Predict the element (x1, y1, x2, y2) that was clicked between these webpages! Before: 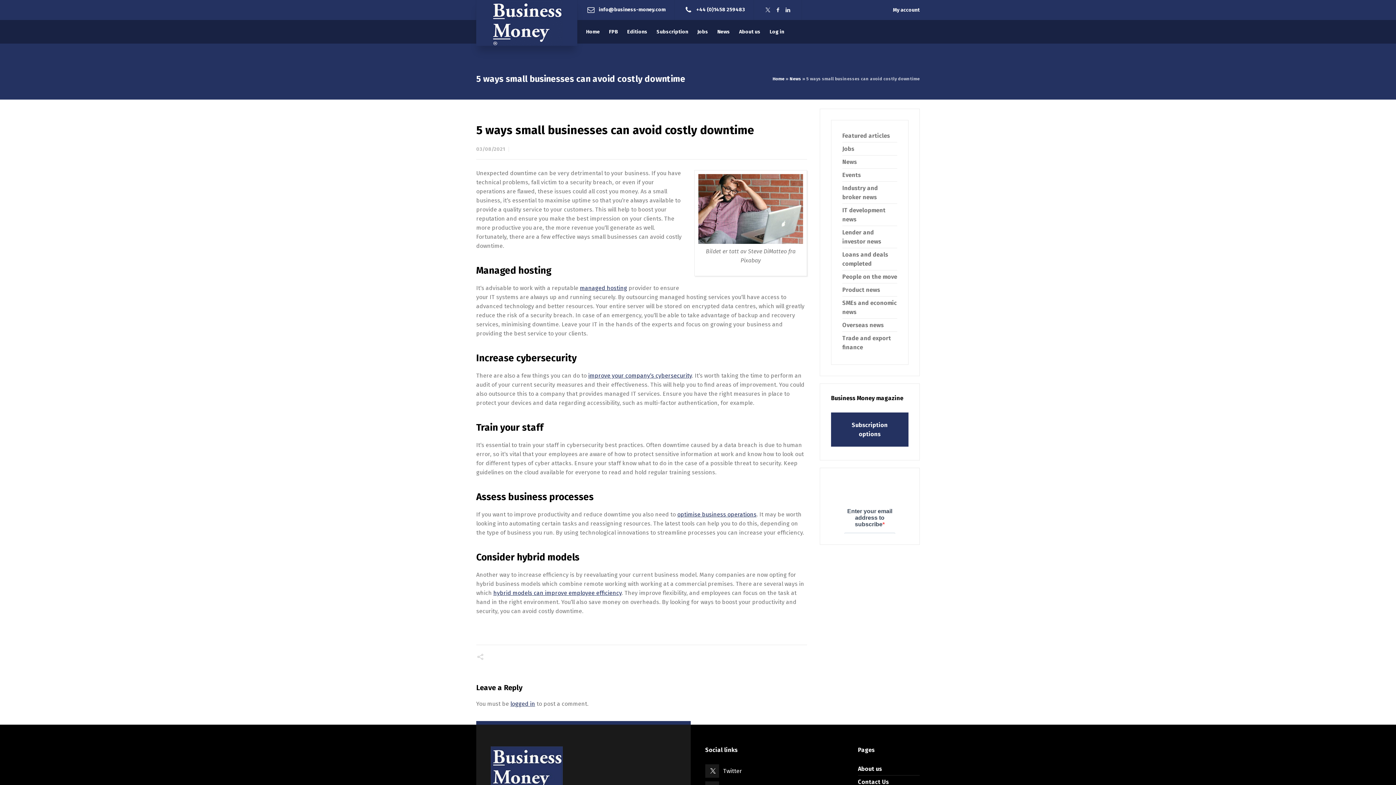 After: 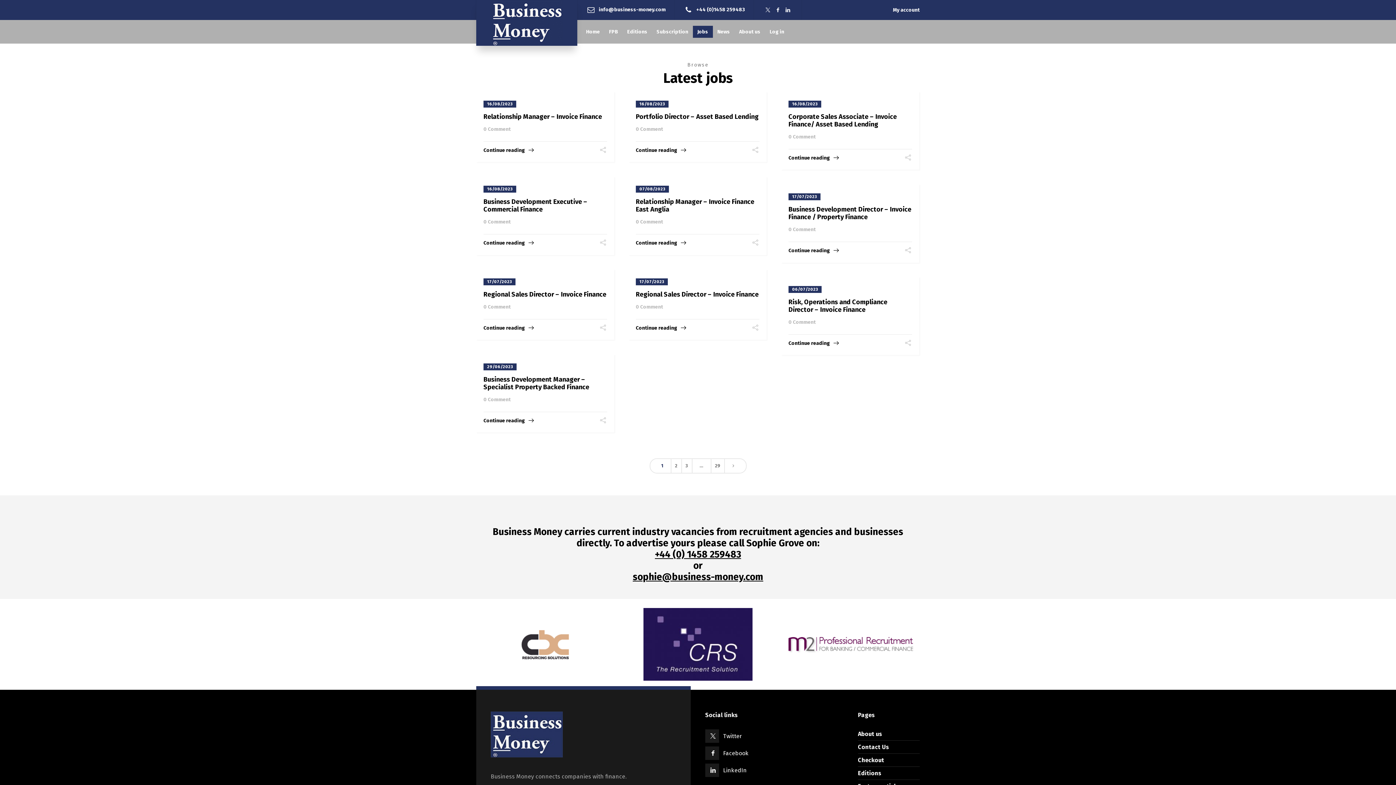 Action: label: Jobs bbox: (693, 20, 713, 43)